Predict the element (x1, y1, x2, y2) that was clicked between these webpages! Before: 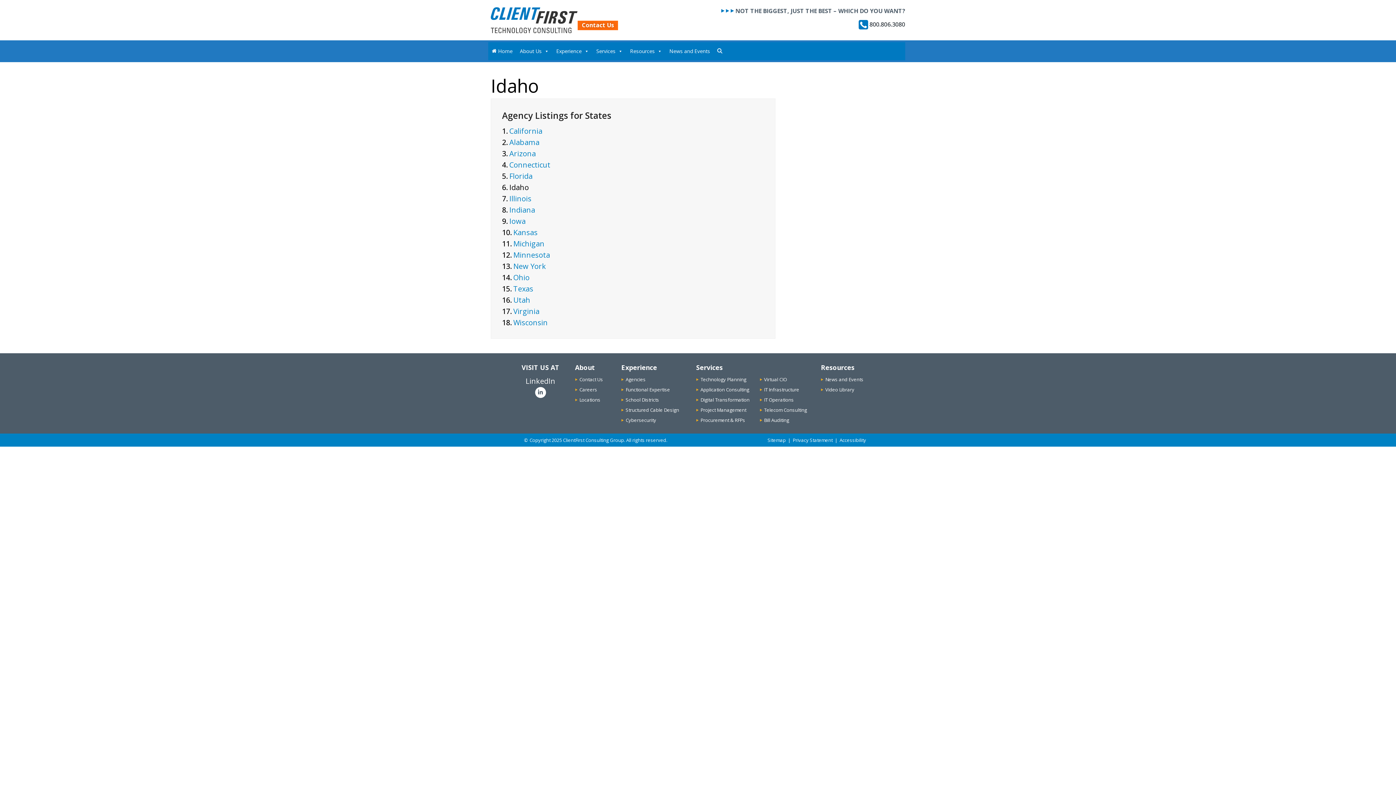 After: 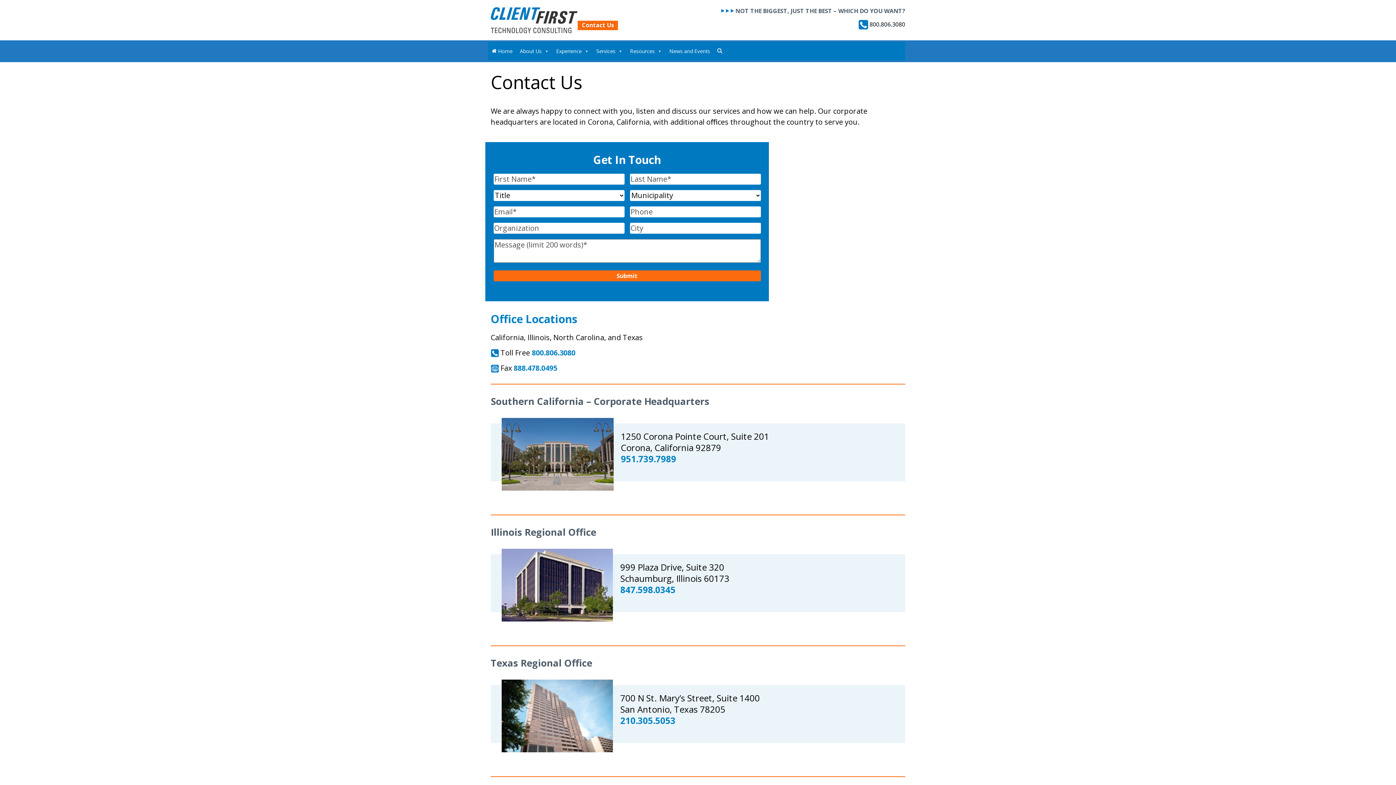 Action: label: Contact Us bbox: (577, 20, 618, 30)